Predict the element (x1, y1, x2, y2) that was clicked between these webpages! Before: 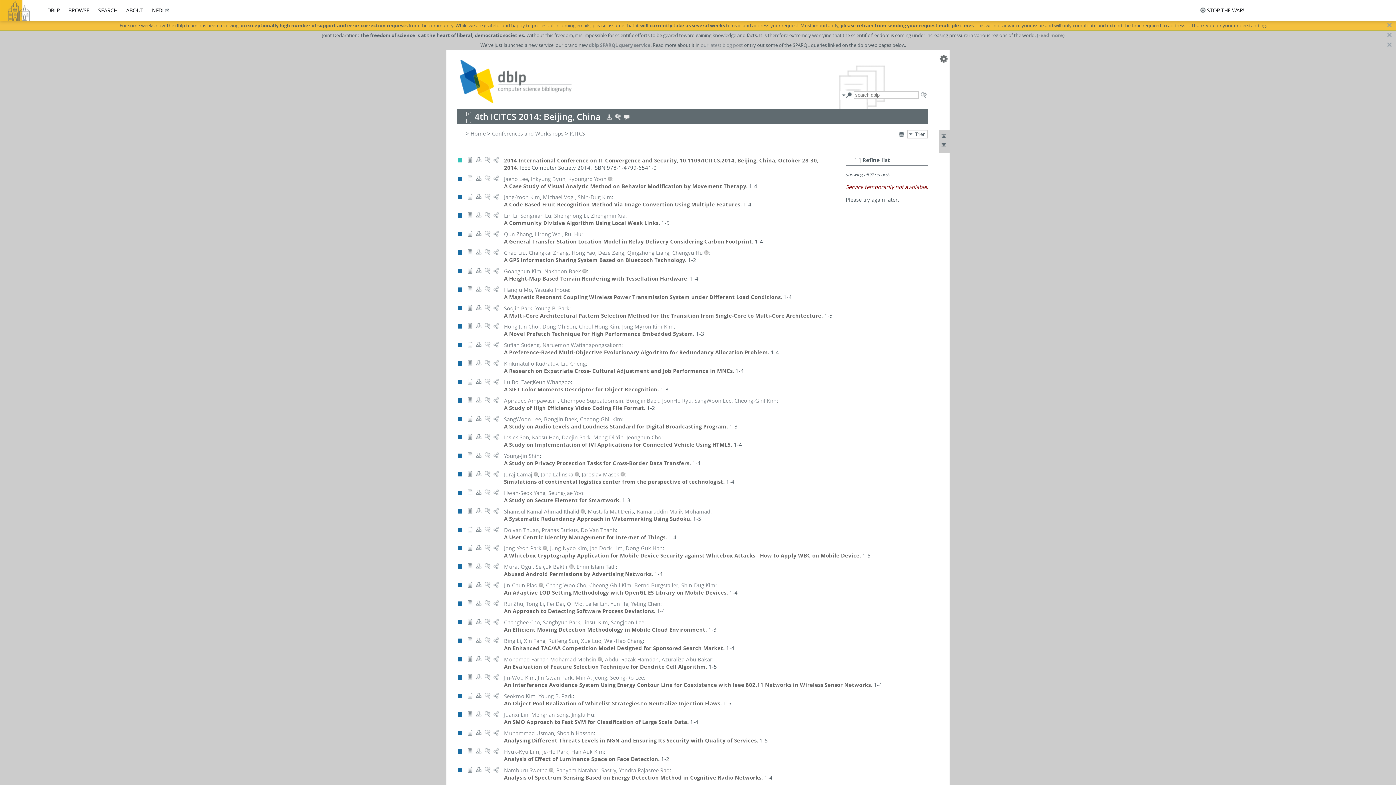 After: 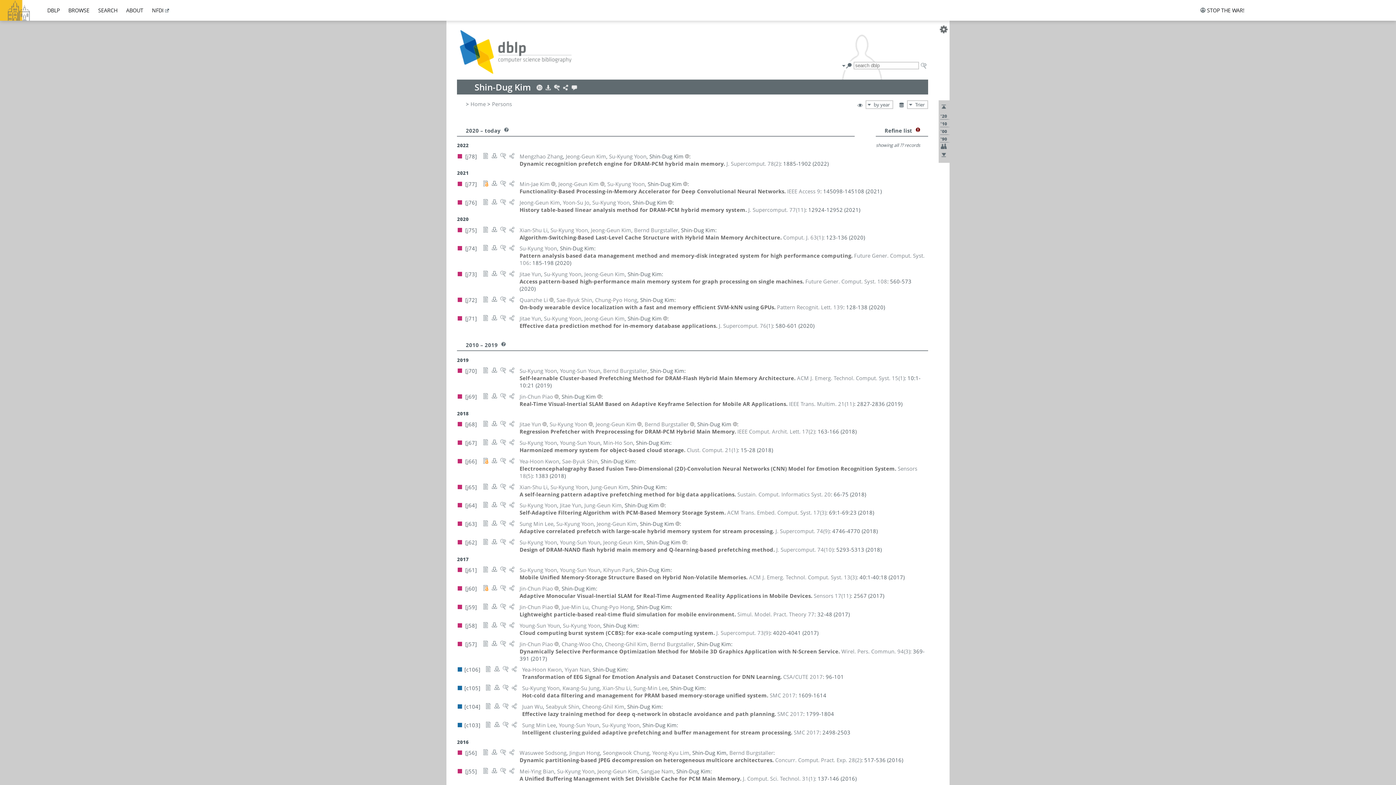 Action: label: Shin-Dug Kim bbox: (577, 193, 612, 200)